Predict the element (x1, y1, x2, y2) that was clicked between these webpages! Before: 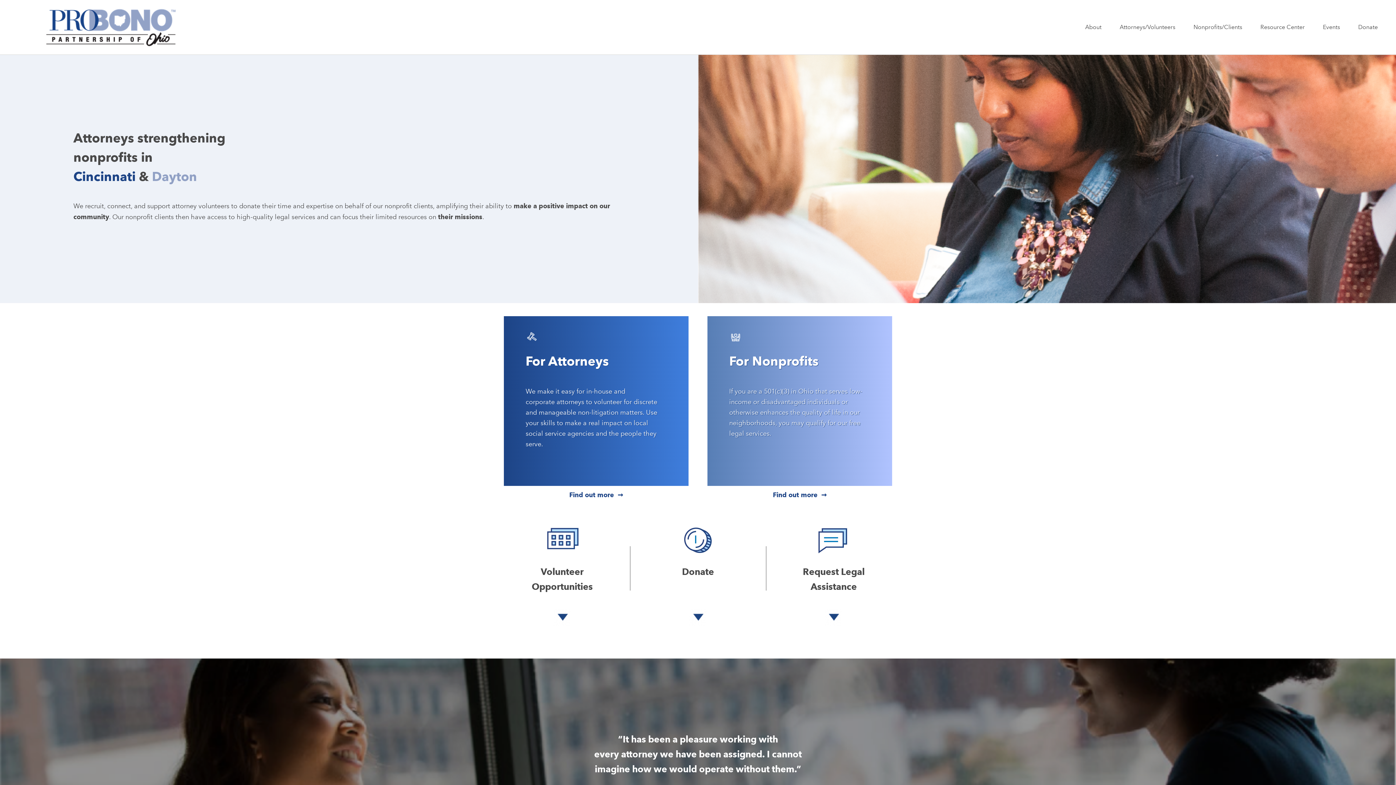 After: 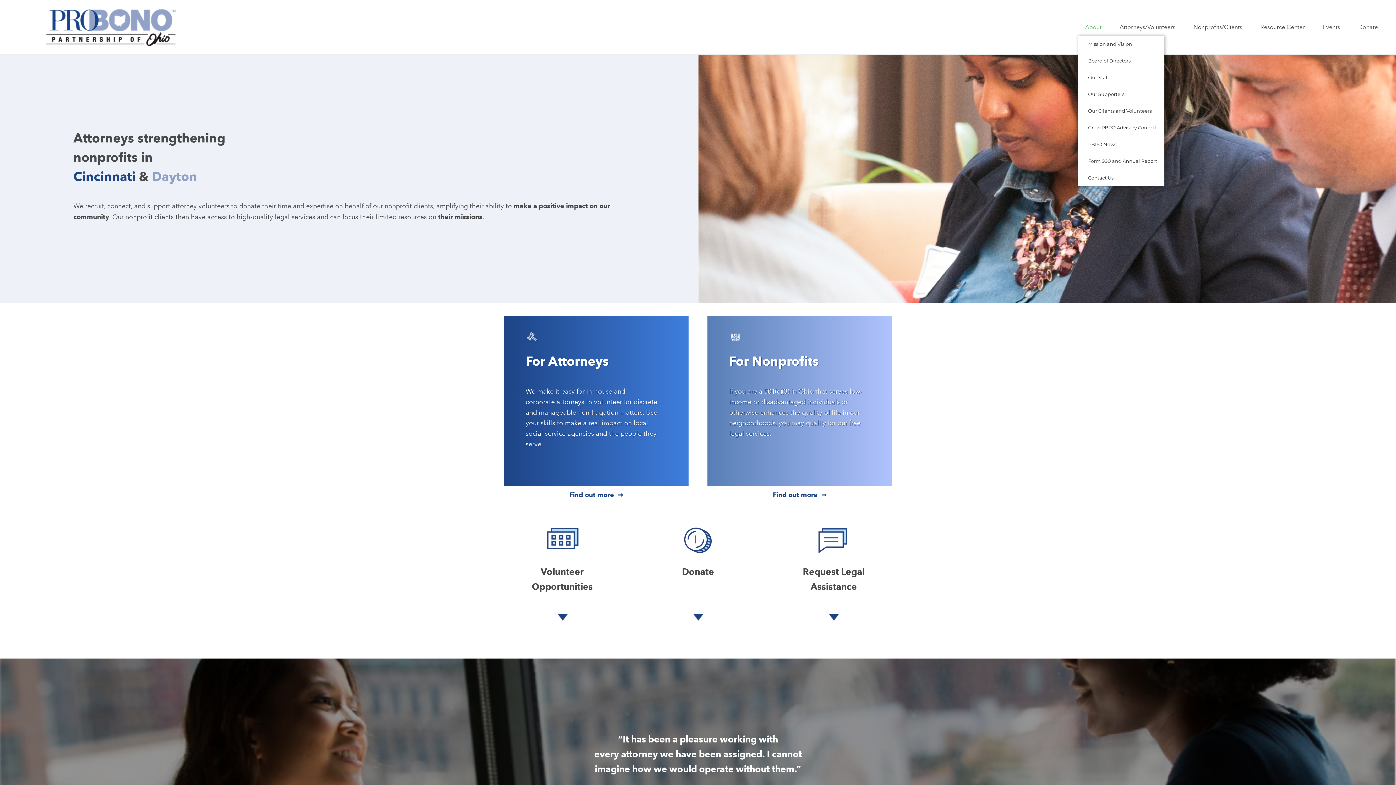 Action: bbox: (1078, 18, 1112, 35) label: About